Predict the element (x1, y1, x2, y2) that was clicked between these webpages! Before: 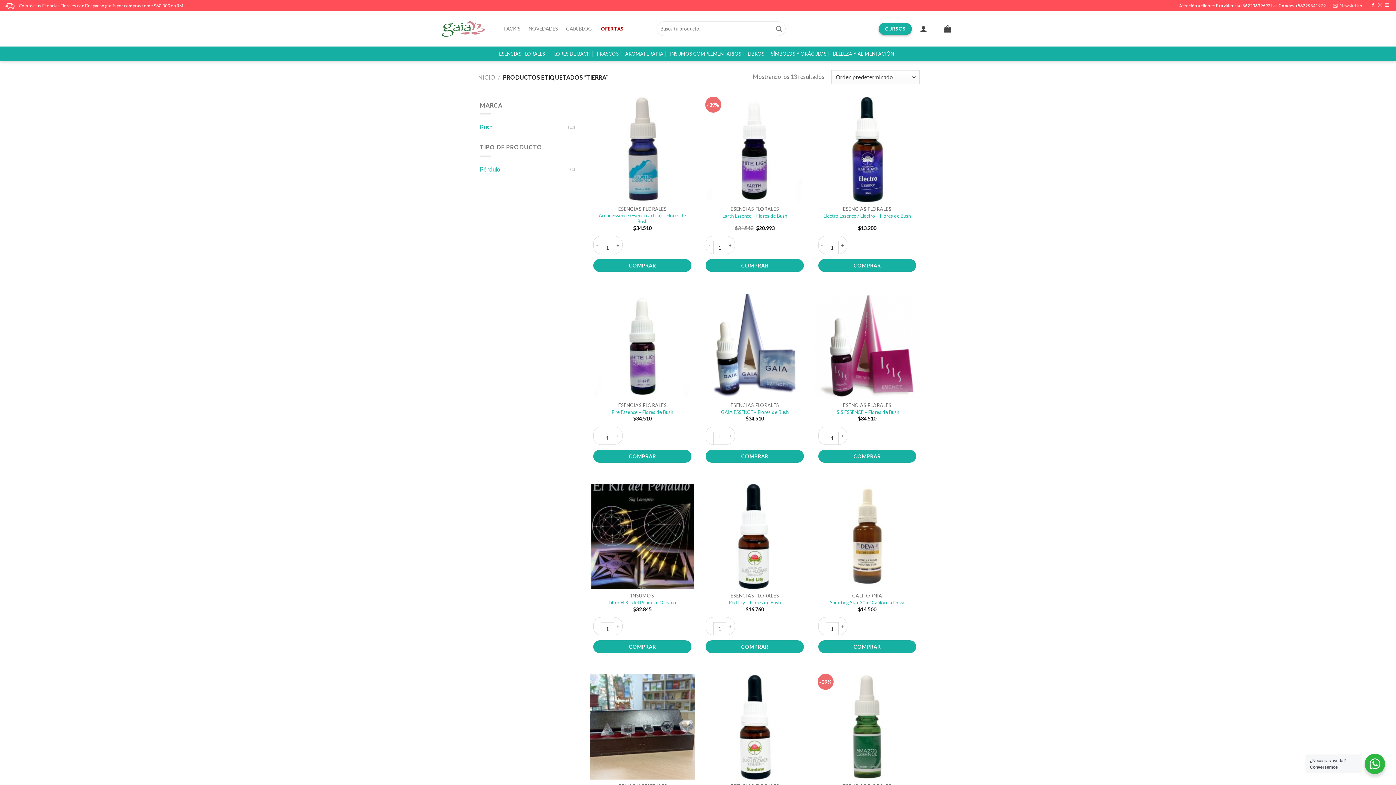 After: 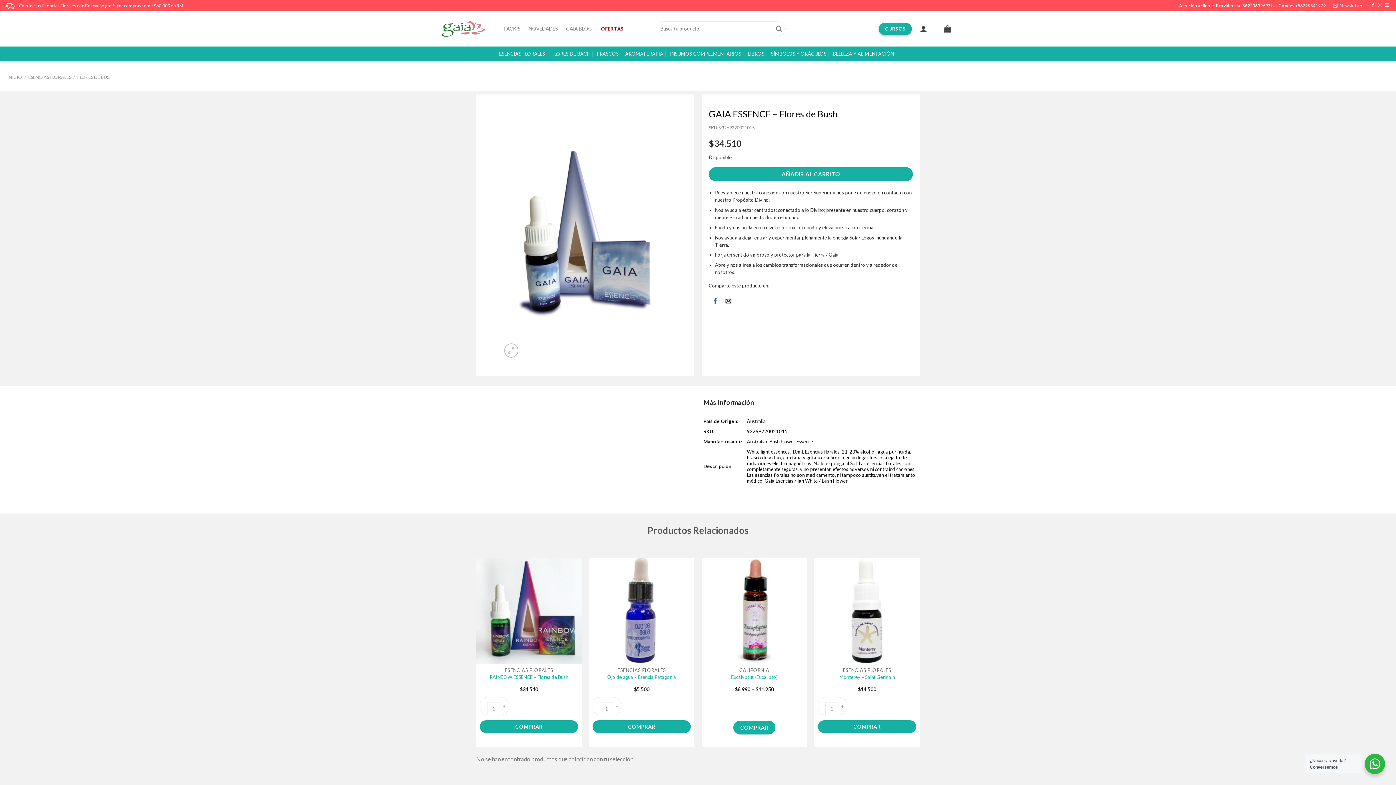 Action: label: GAIA ESSENCE – Flores de Bush bbox: (721, 409, 788, 415)